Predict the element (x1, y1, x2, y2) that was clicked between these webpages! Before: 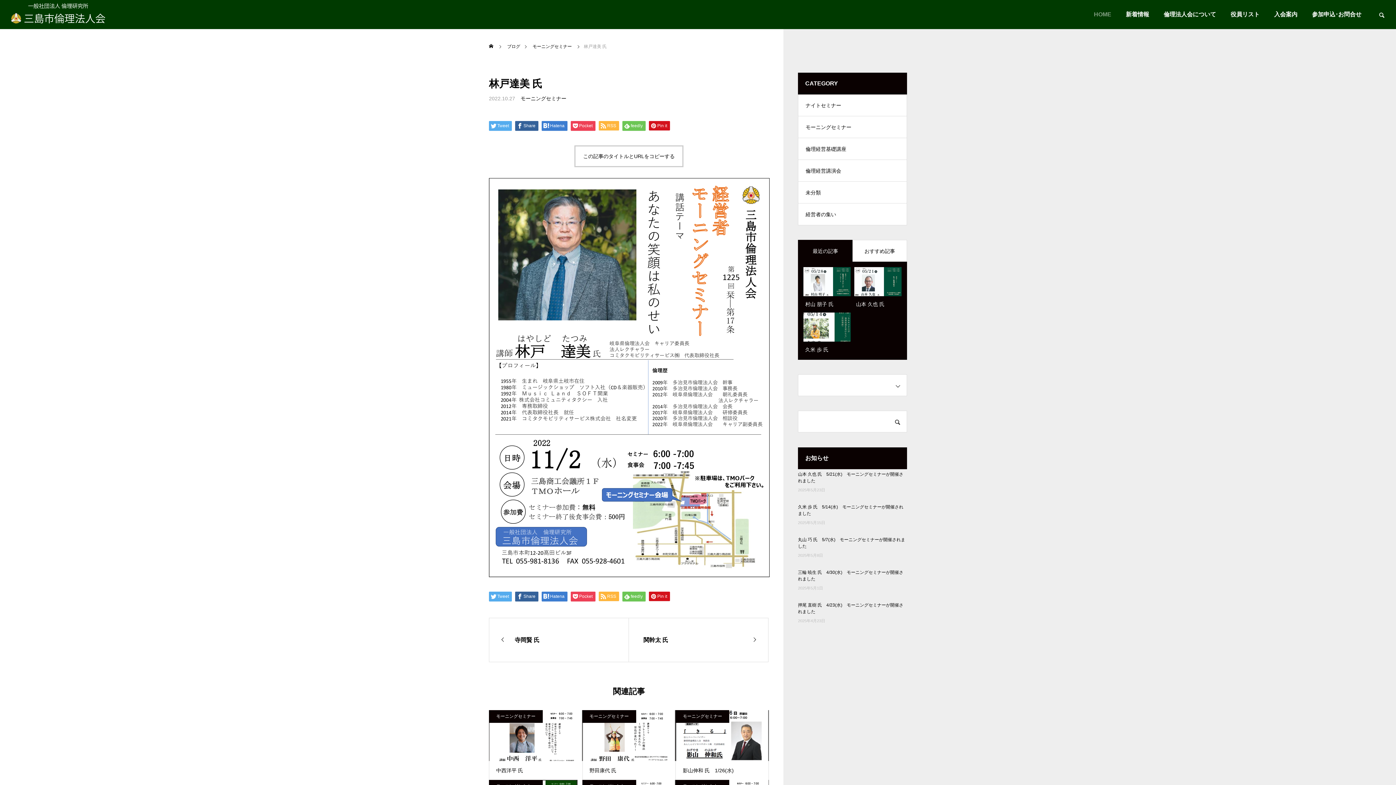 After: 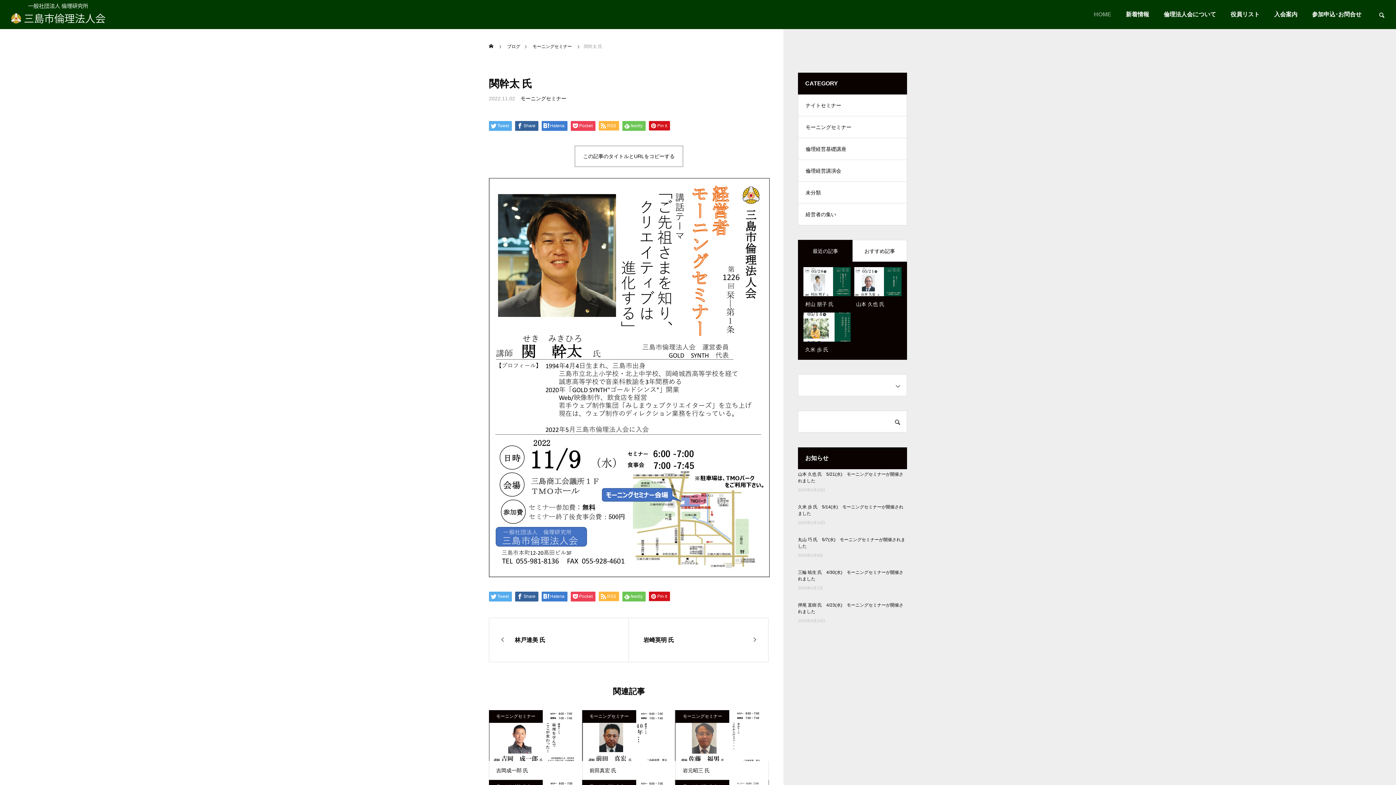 Action: label: 関幹太 氏 bbox: (629, 618, 768, 662)